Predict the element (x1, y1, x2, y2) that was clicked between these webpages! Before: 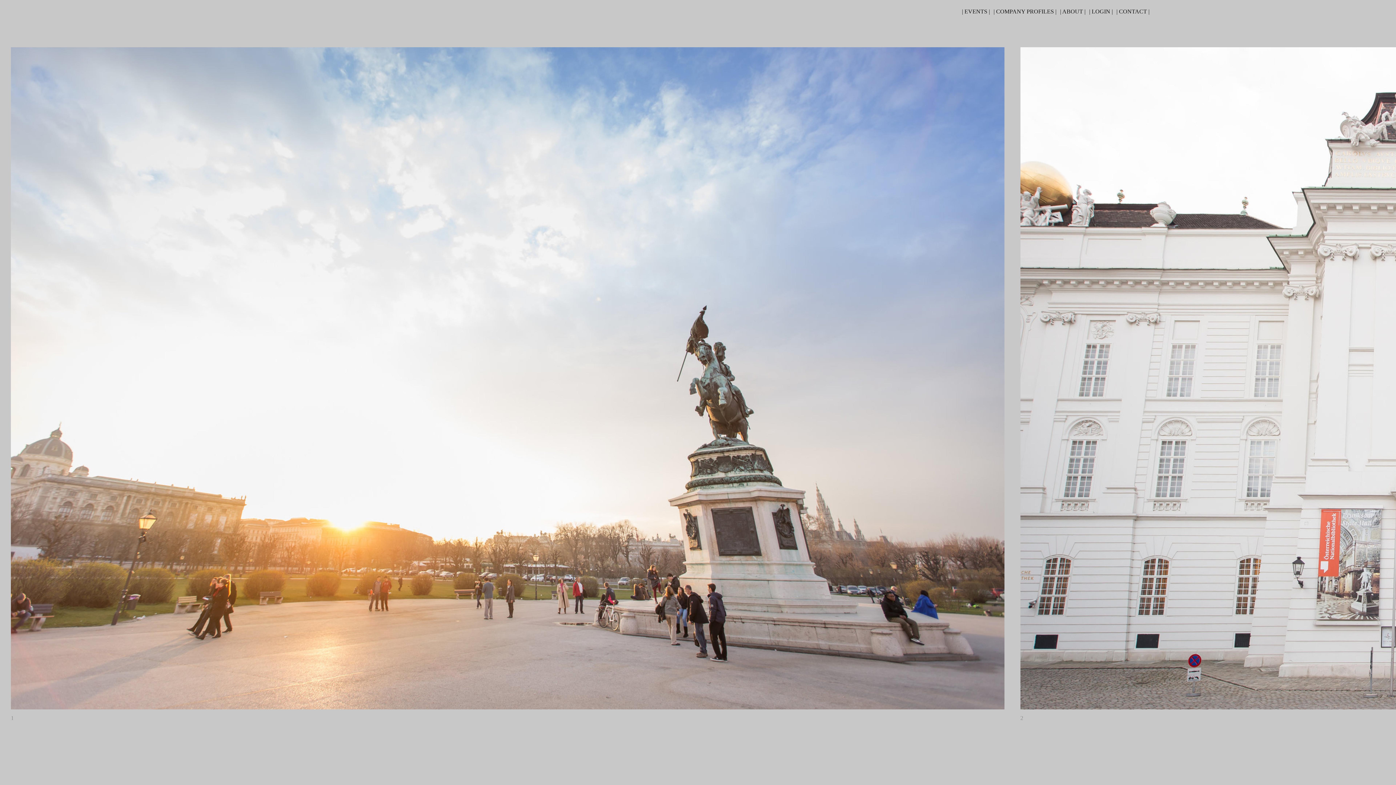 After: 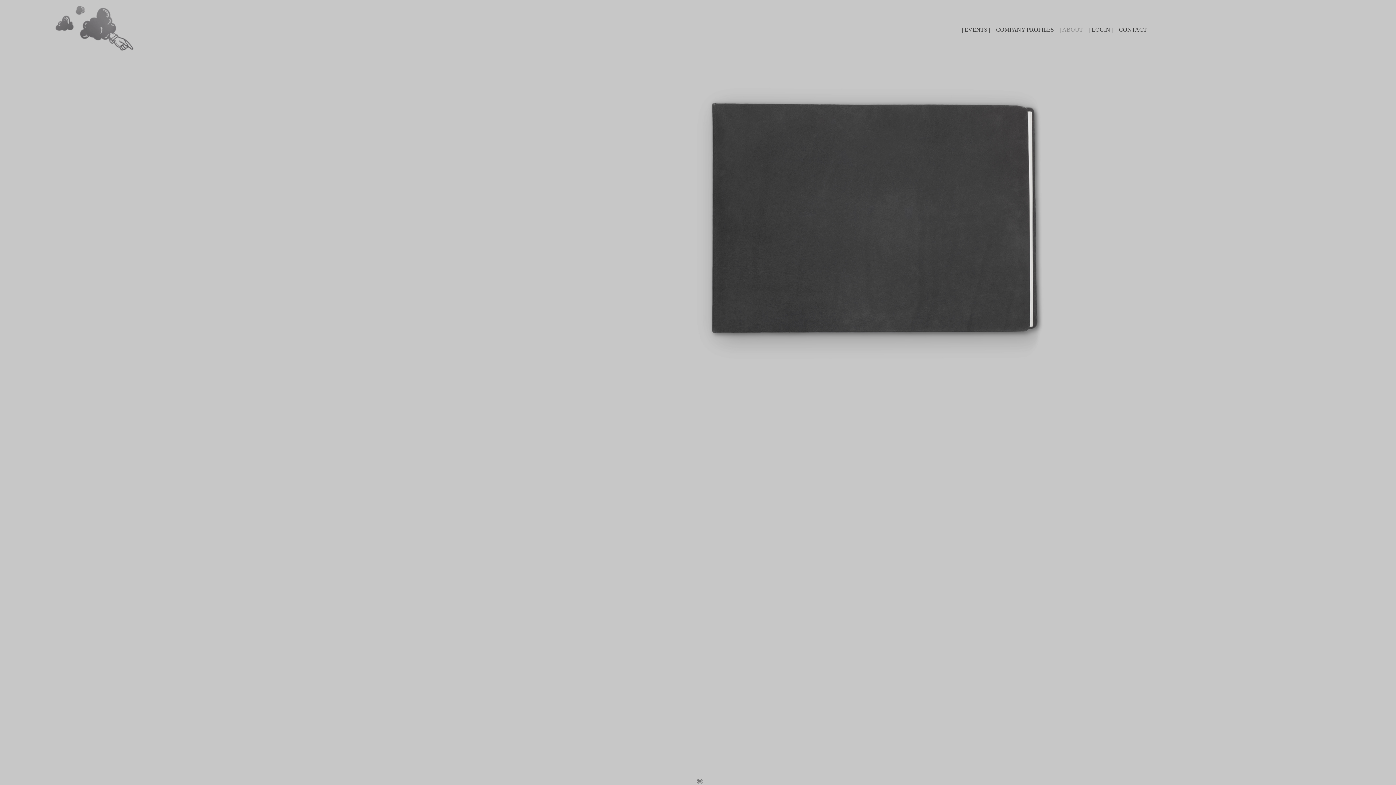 Action: label: | ABOUT | bbox: (1060, 8, 1085, 14)